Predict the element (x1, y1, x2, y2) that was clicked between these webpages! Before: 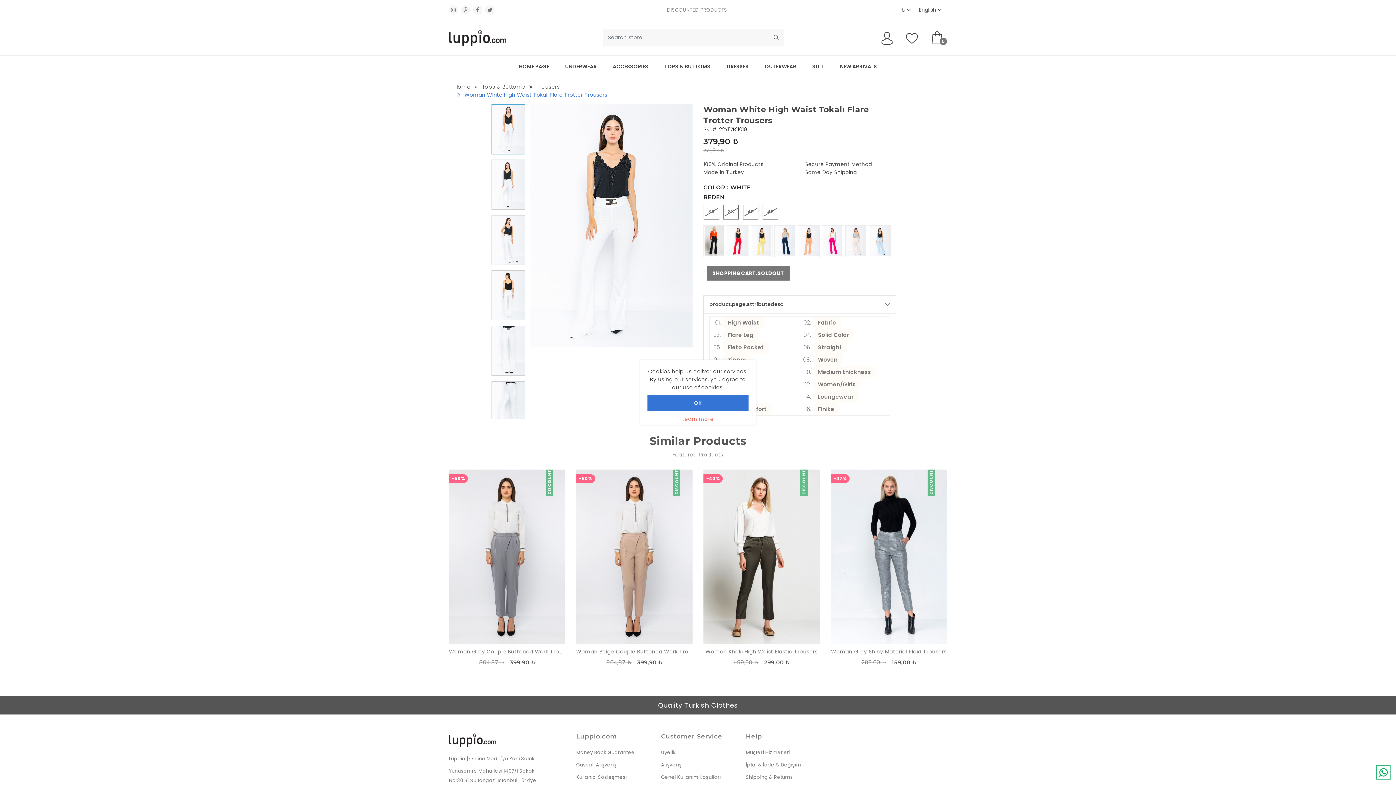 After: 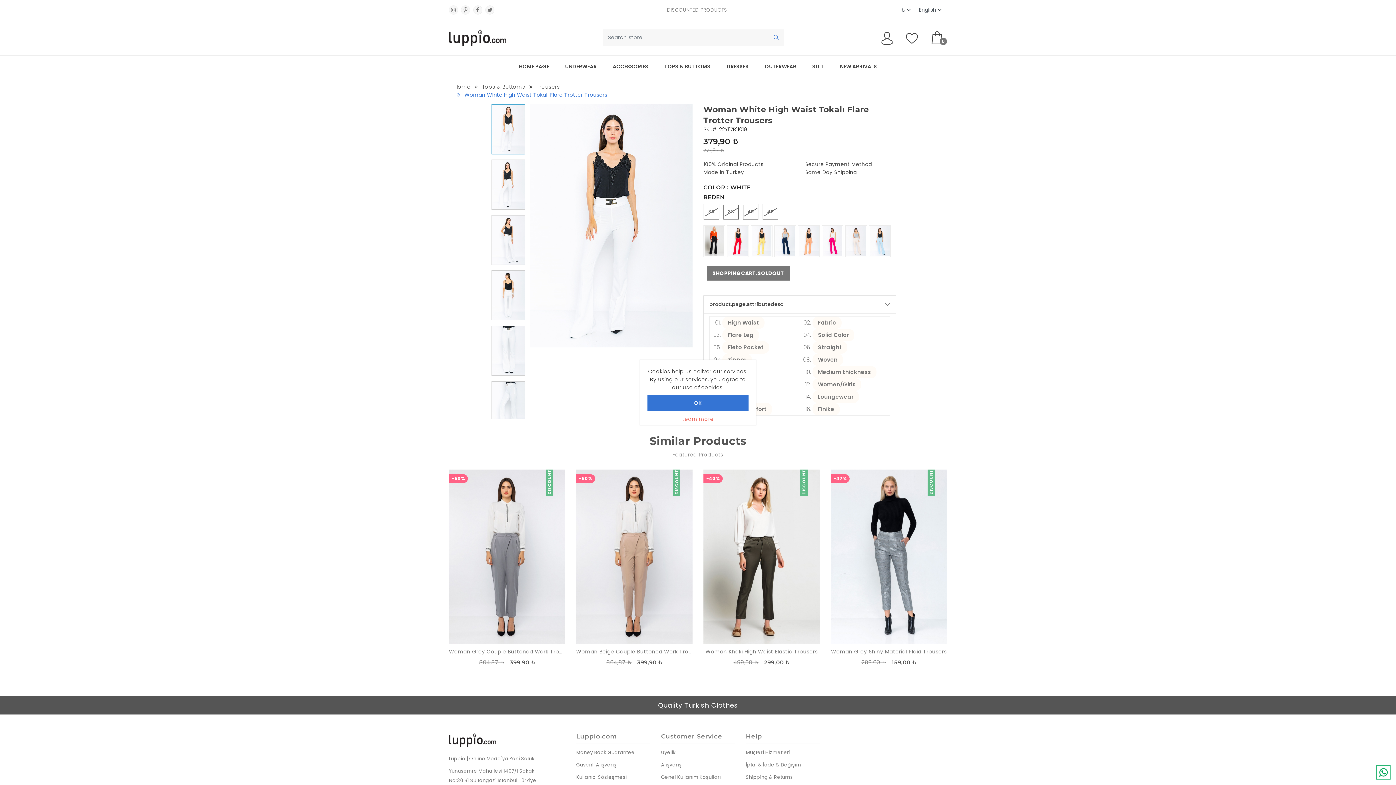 Action: bbox: (768, 29, 784, 45)